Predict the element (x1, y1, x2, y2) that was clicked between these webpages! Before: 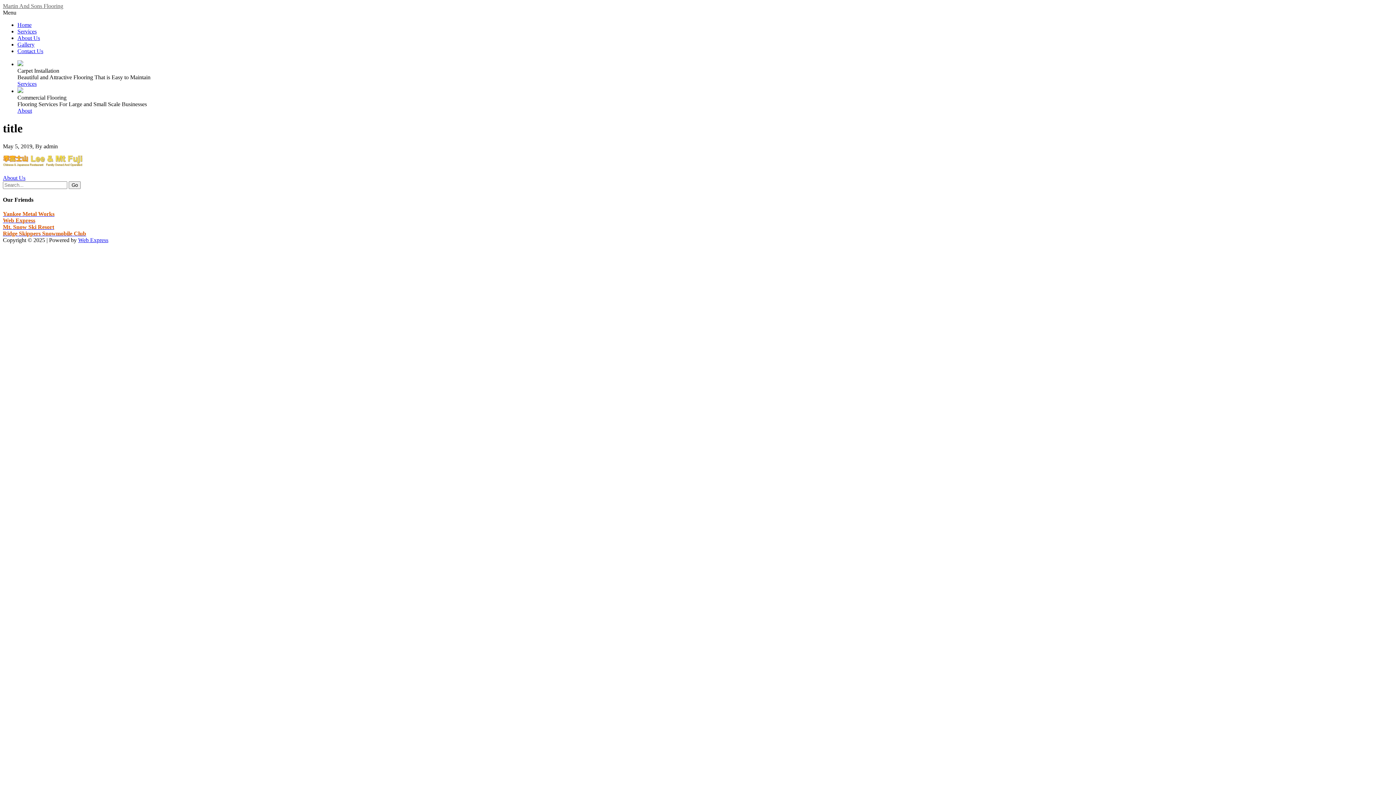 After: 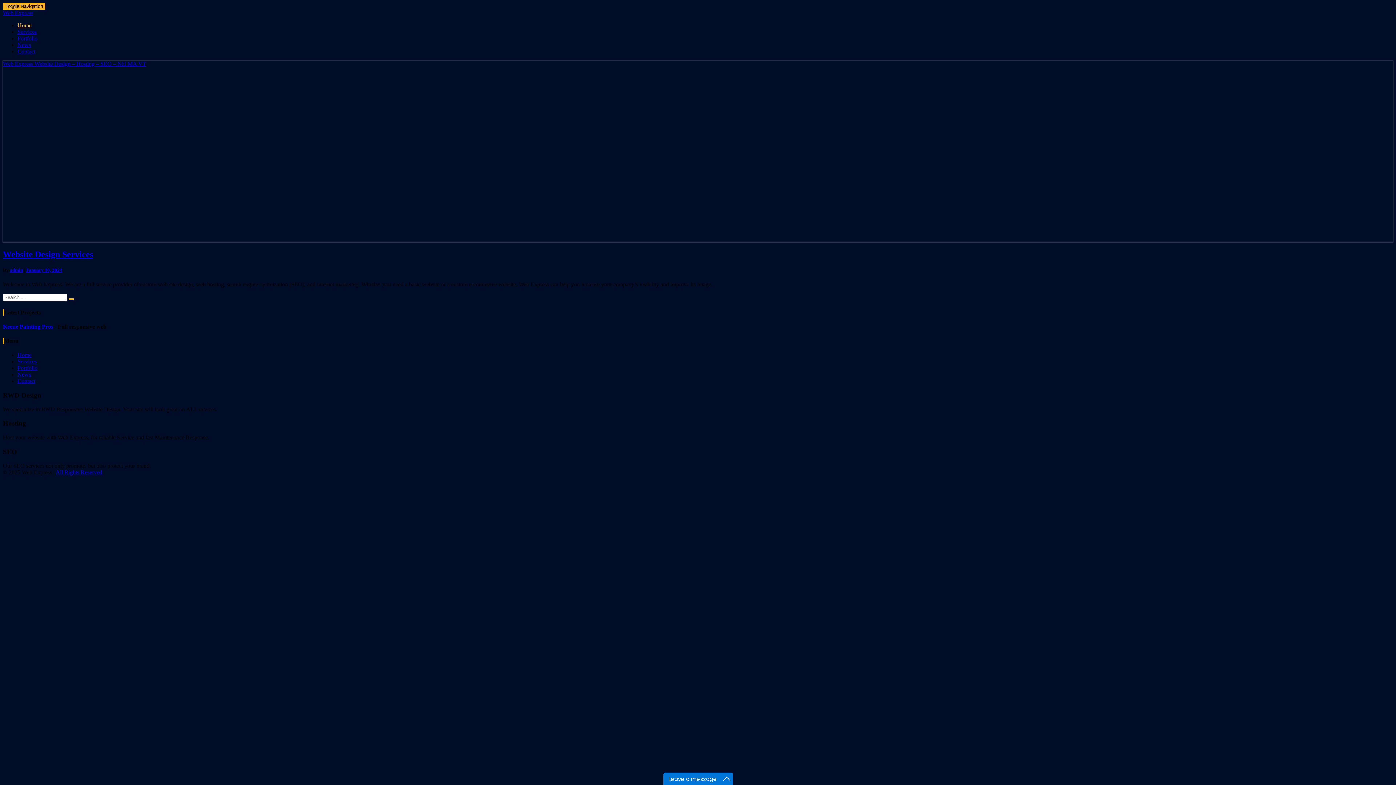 Action: bbox: (78, 237, 108, 243) label: Web Express